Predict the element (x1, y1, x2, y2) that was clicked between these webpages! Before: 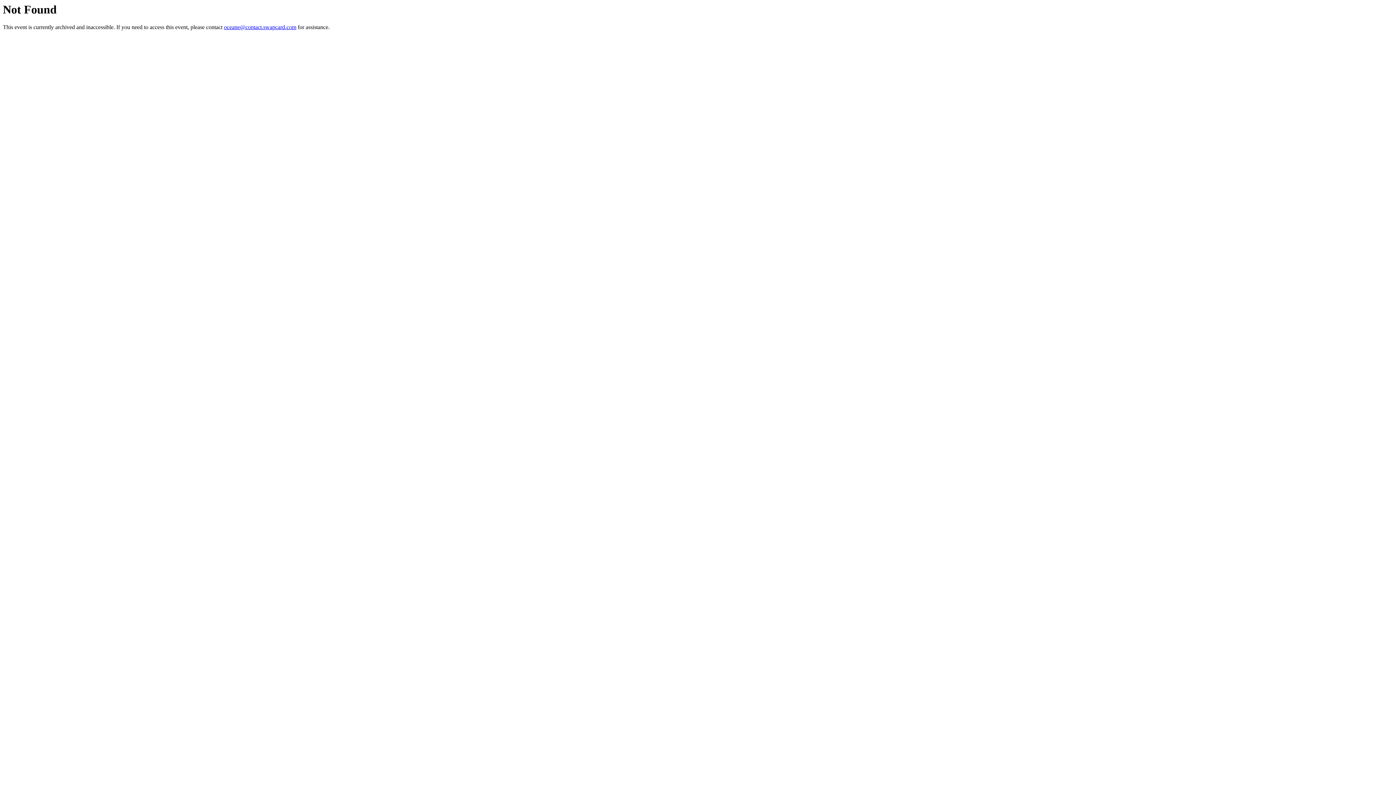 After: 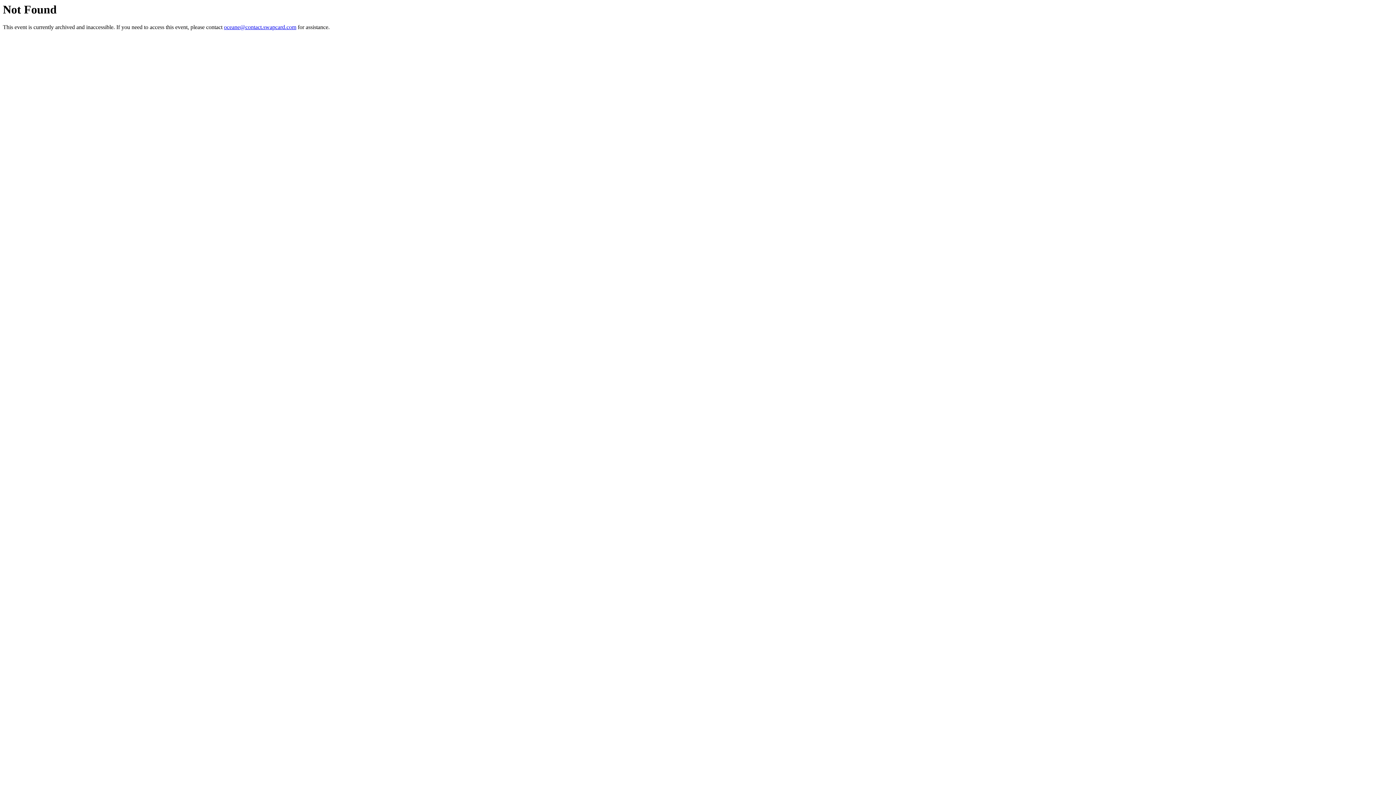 Action: label: oceane@contact.swapcard.com bbox: (224, 24, 296, 30)